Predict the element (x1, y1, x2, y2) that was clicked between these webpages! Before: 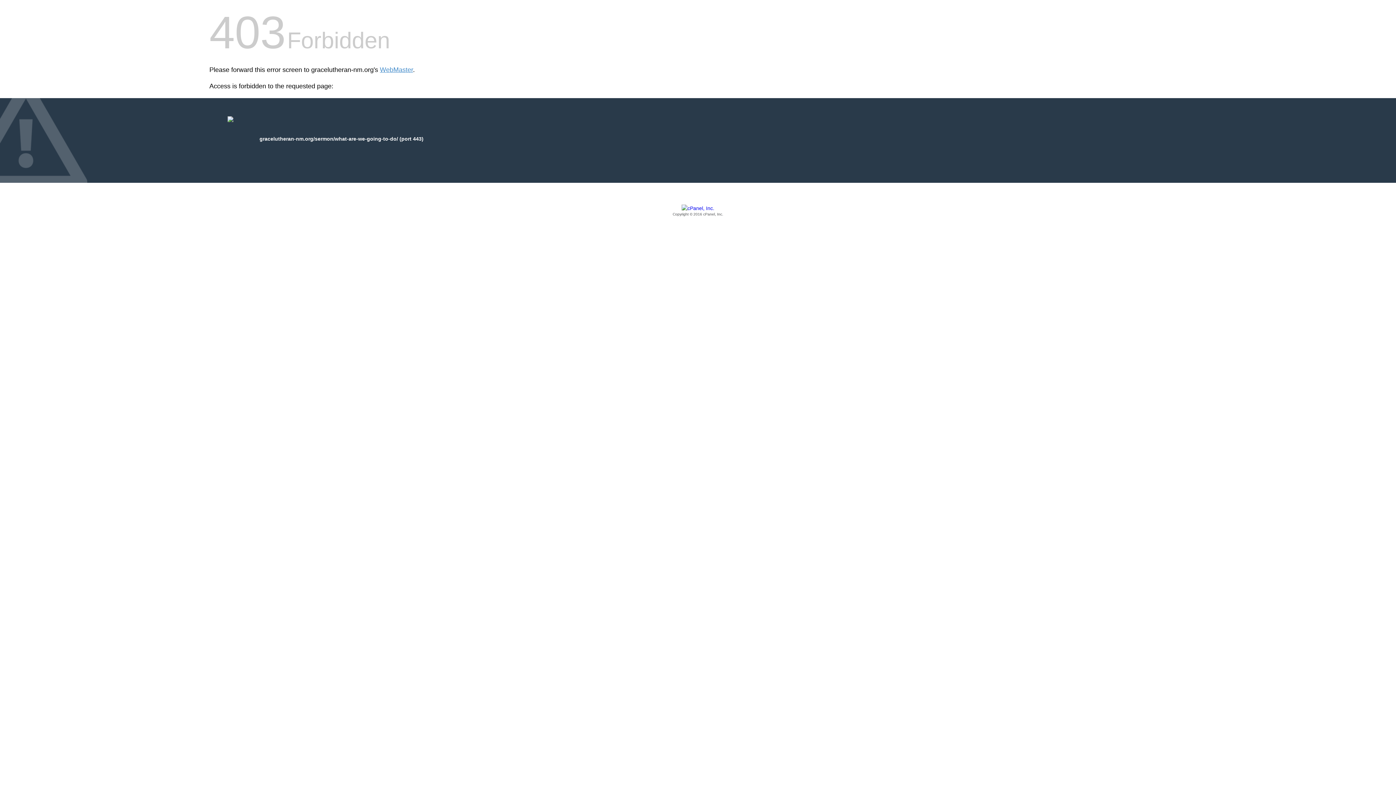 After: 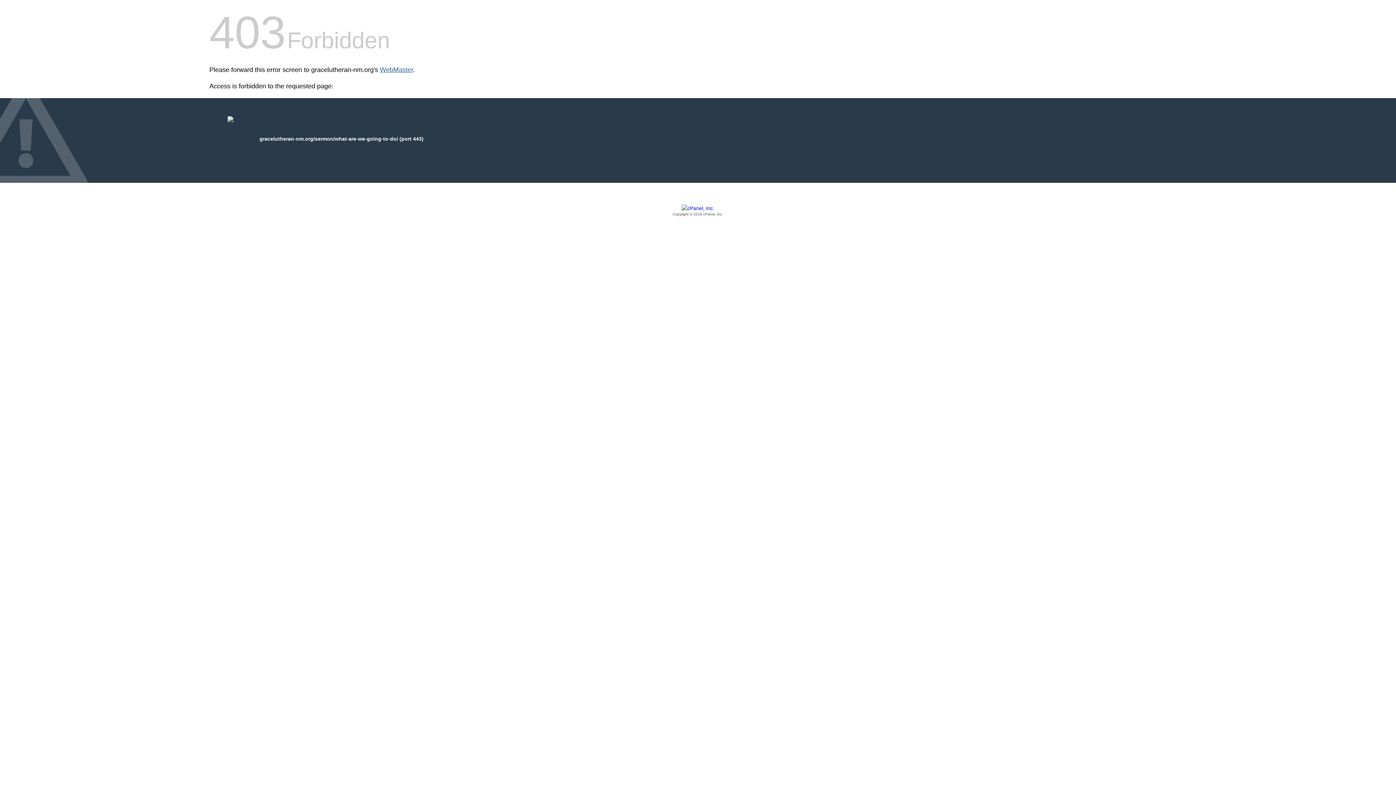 Action: label: WebMaster bbox: (380, 66, 413, 73)